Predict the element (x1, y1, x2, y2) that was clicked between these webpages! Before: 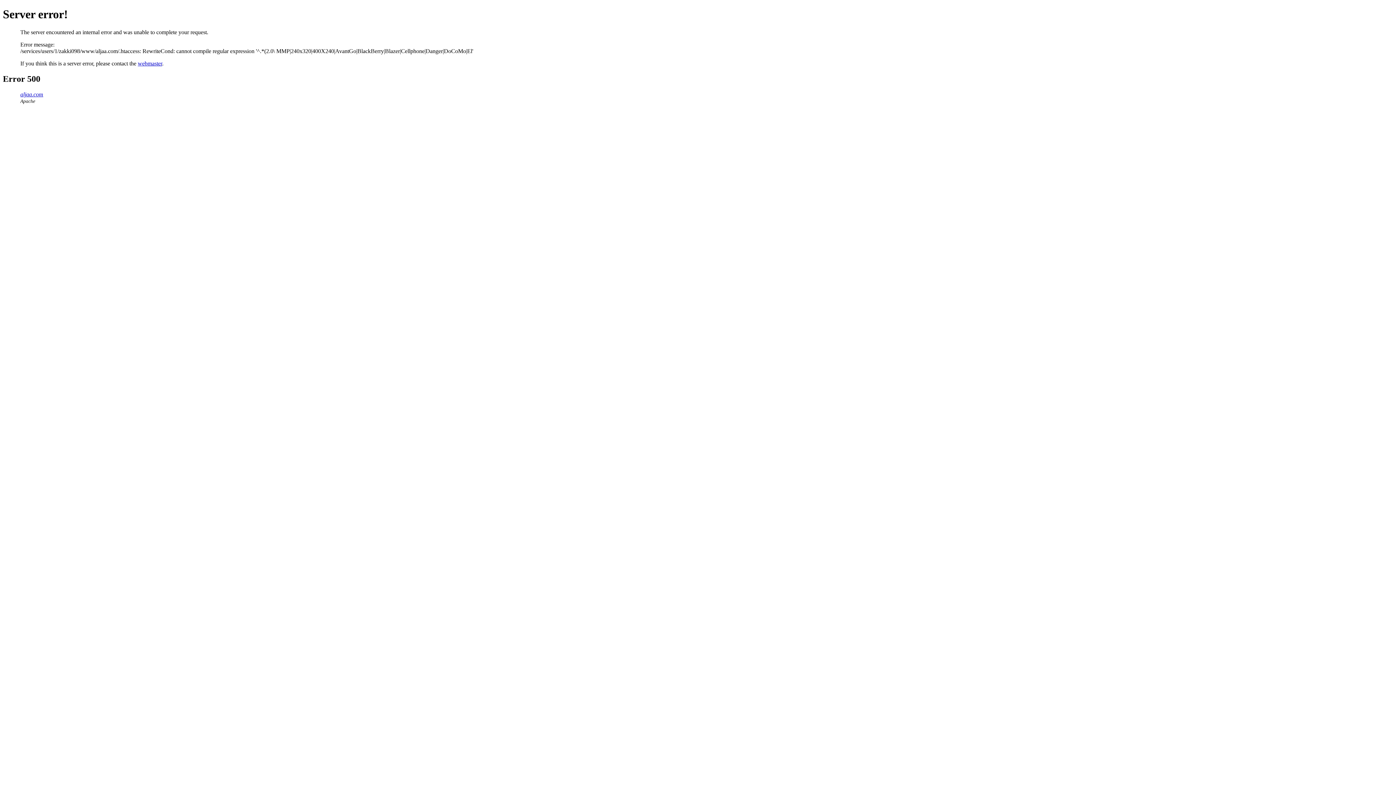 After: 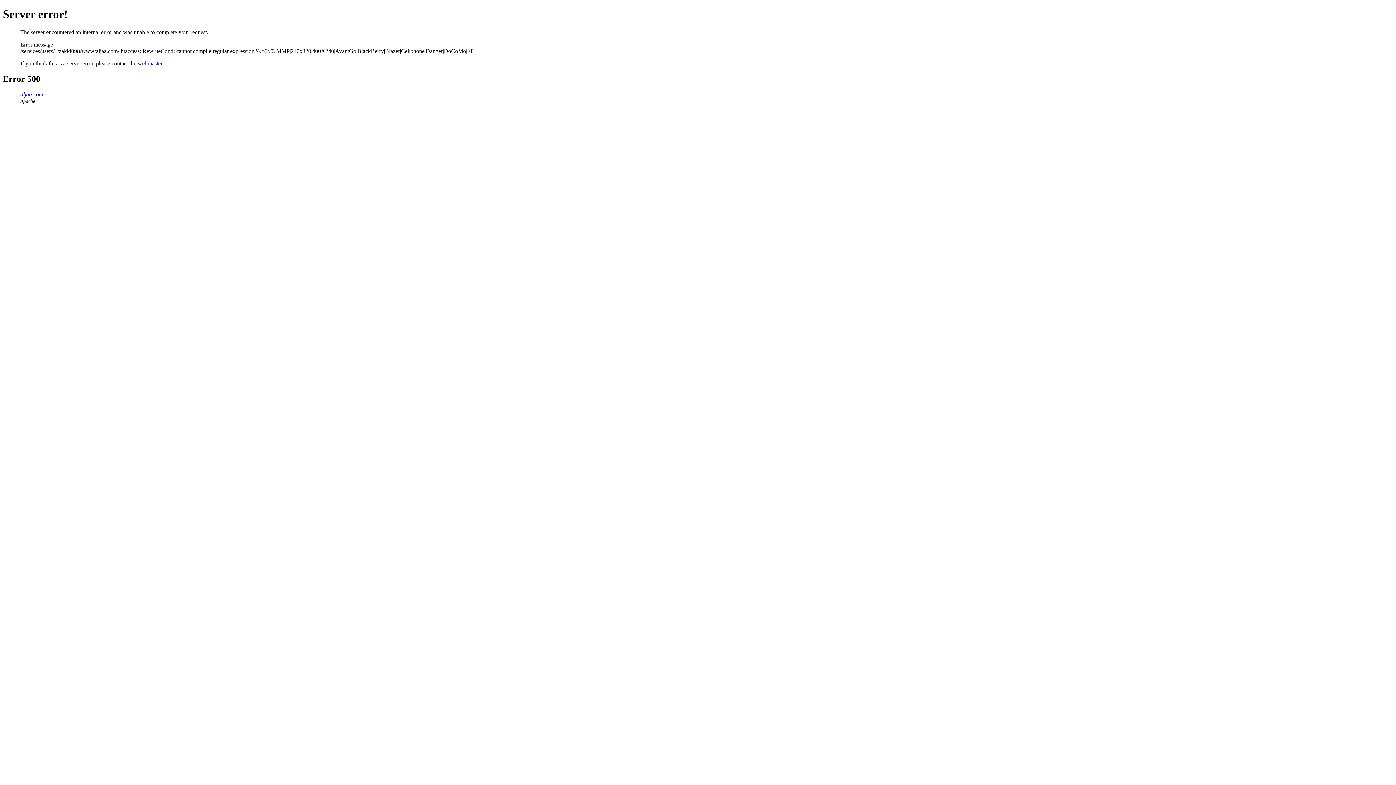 Action: bbox: (20, 91, 43, 97) label: aljaa.com